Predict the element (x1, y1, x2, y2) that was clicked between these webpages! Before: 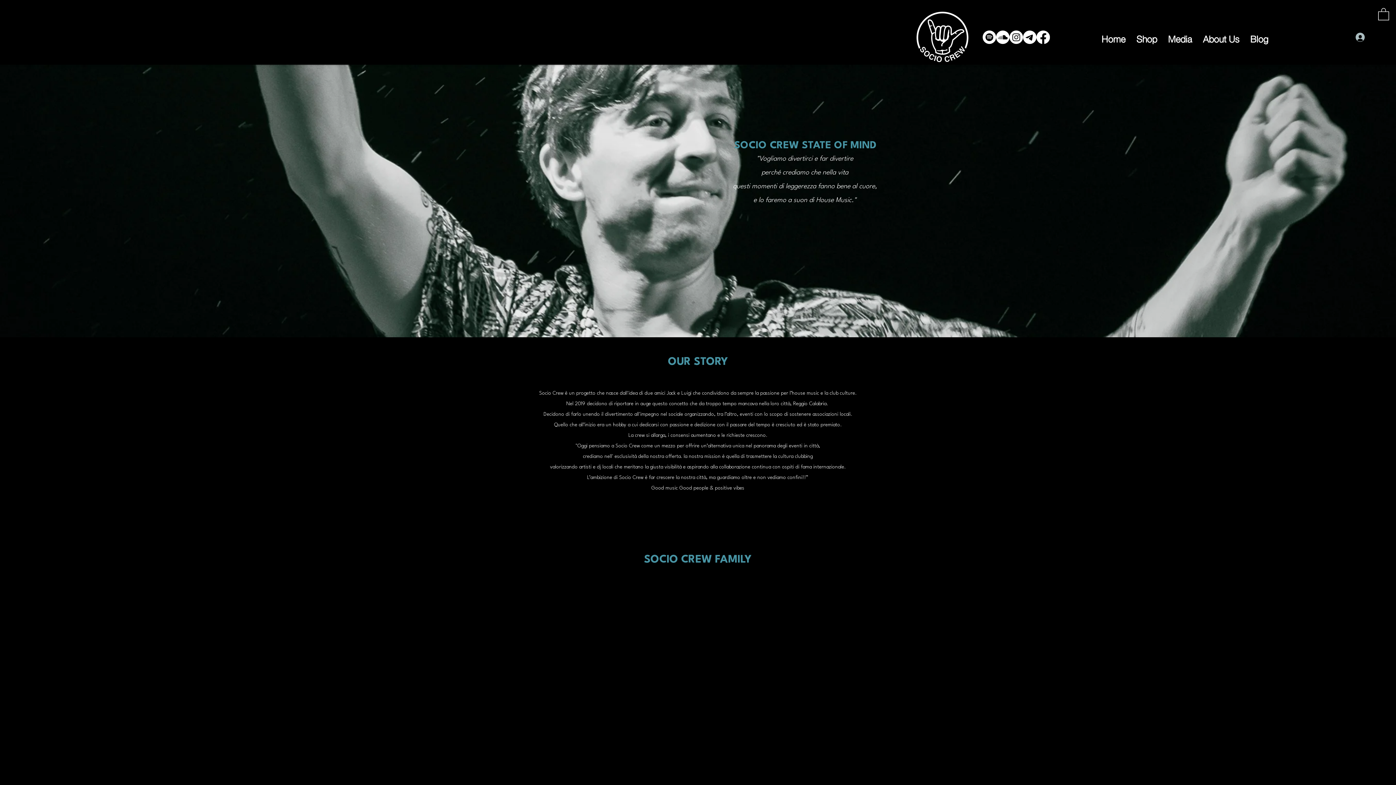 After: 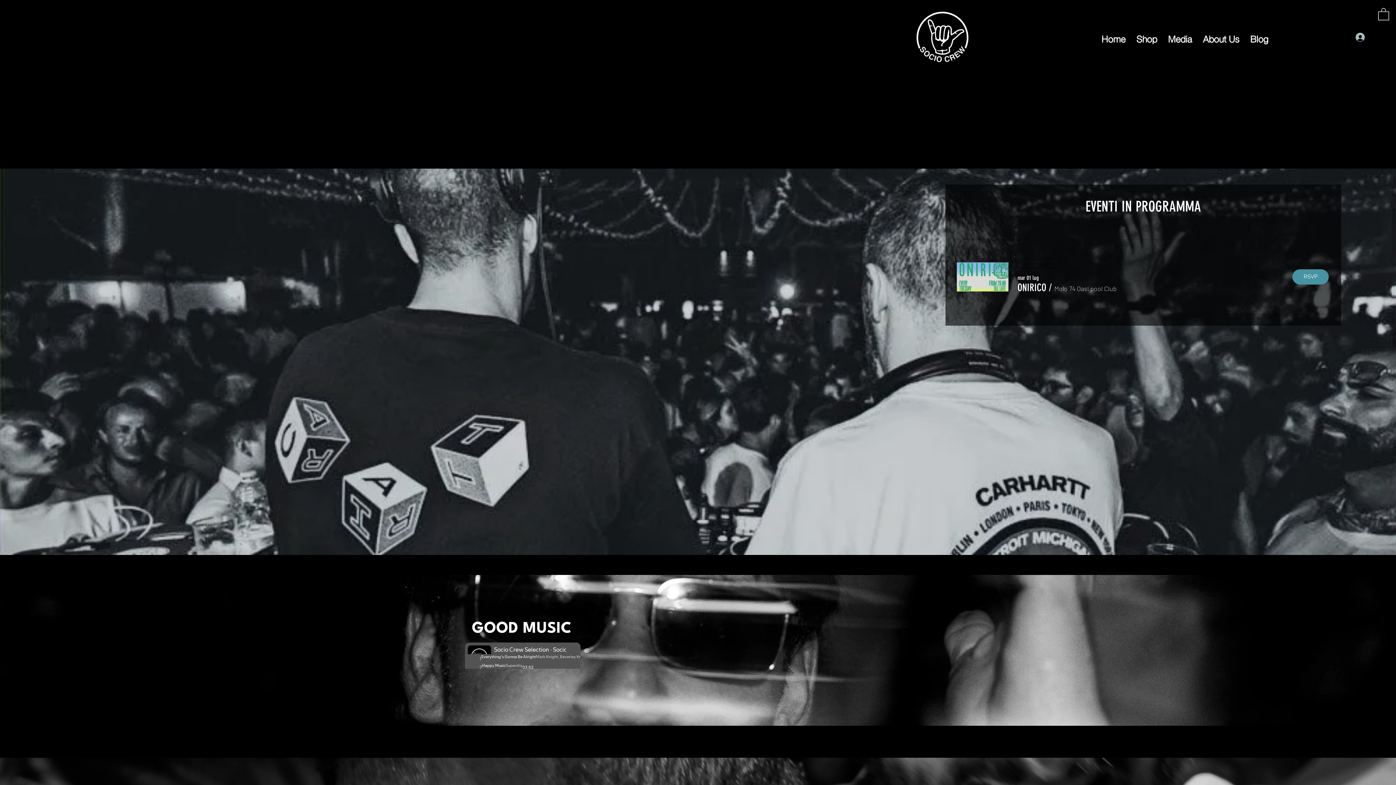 Action: bbox: (1096, 31, 1131, 42) label: Home